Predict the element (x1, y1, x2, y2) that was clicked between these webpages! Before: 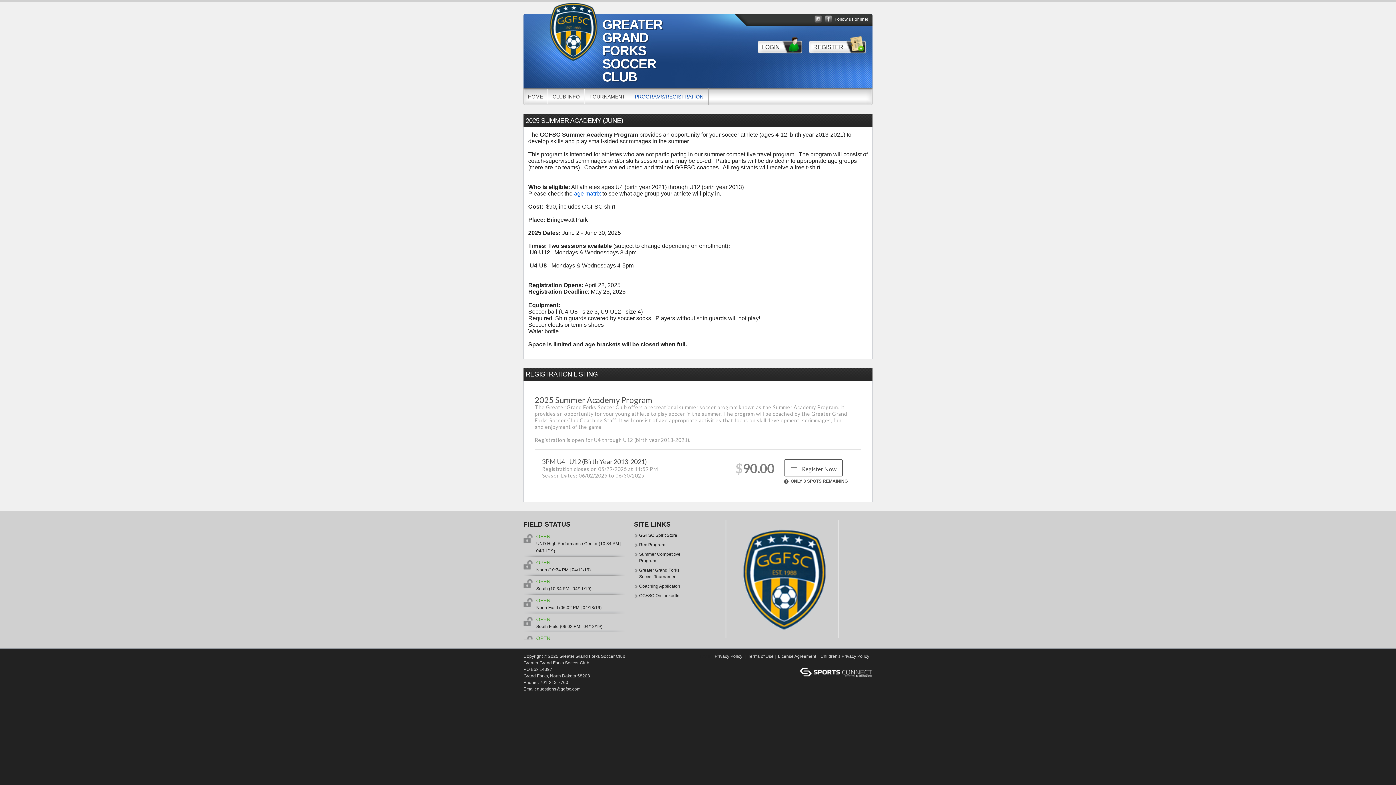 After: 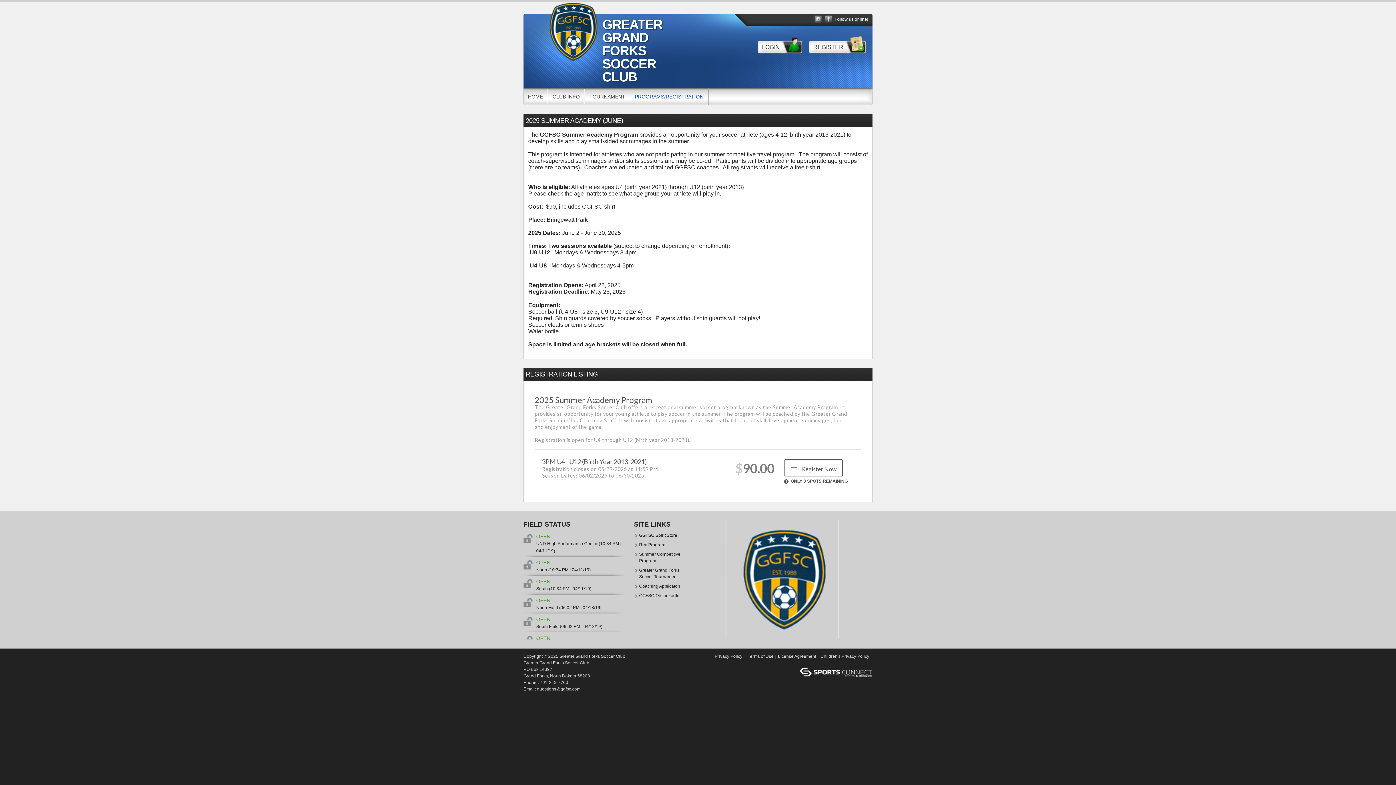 Action: label: age matrix bbox: (574, 190, 601, 196)